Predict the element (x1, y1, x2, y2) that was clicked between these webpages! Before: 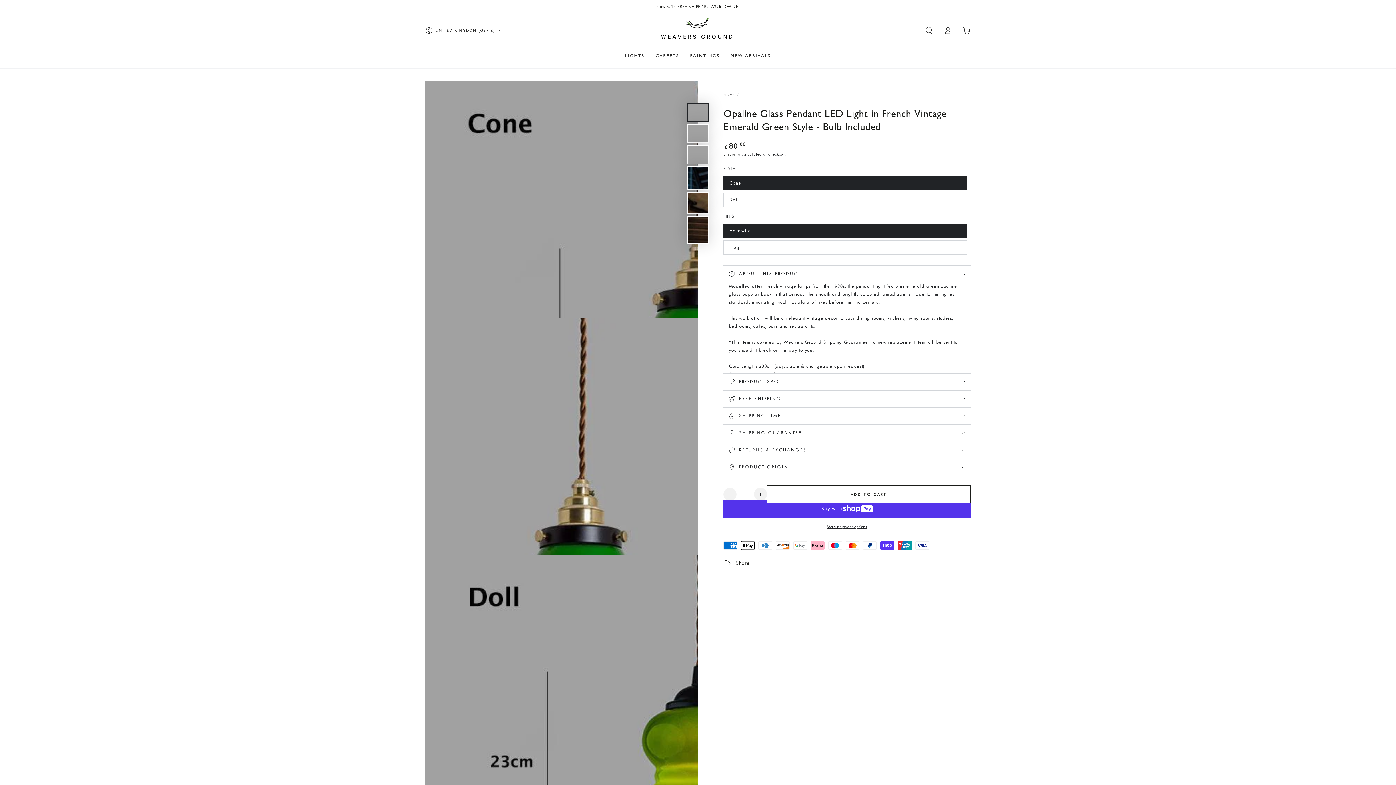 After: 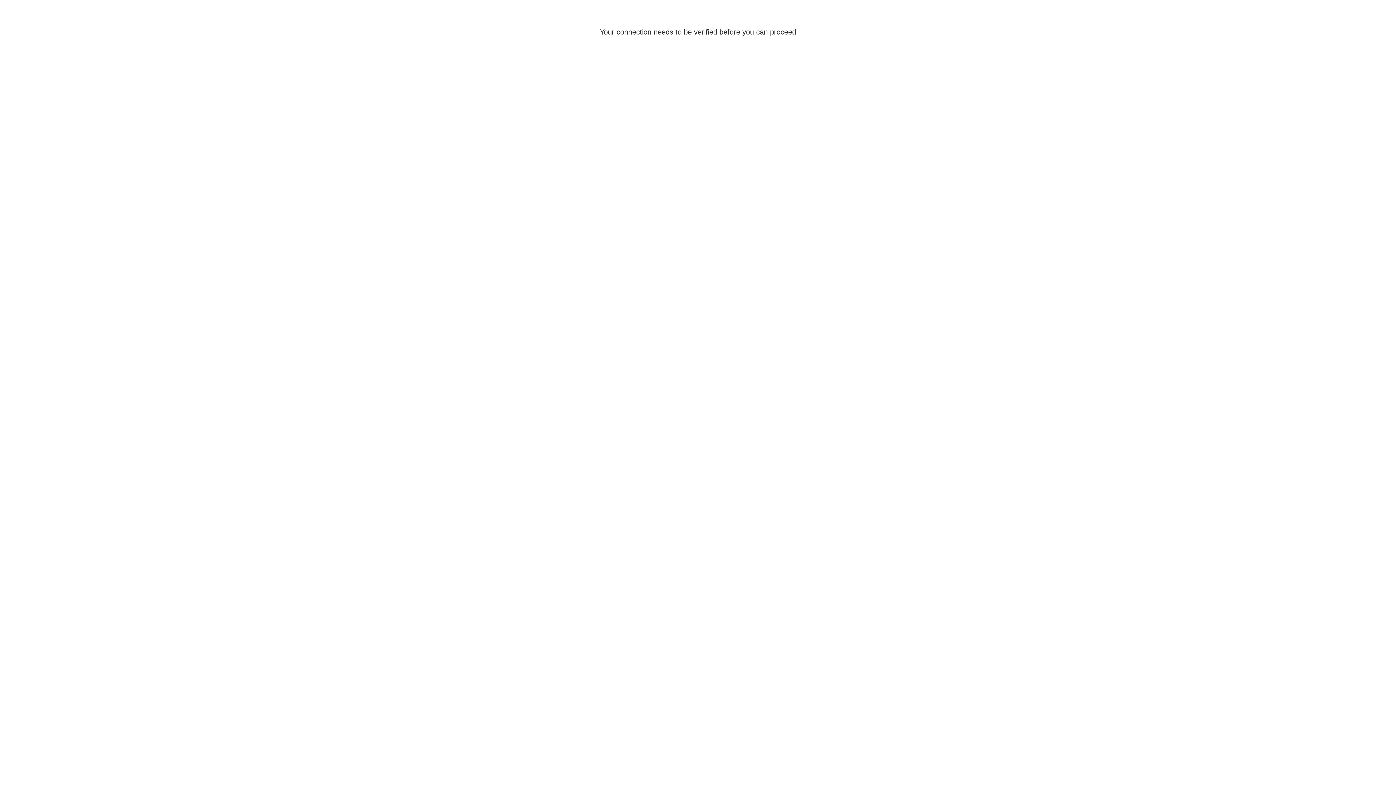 Action: bbox: (938, 22, 957, 38) label: Log in